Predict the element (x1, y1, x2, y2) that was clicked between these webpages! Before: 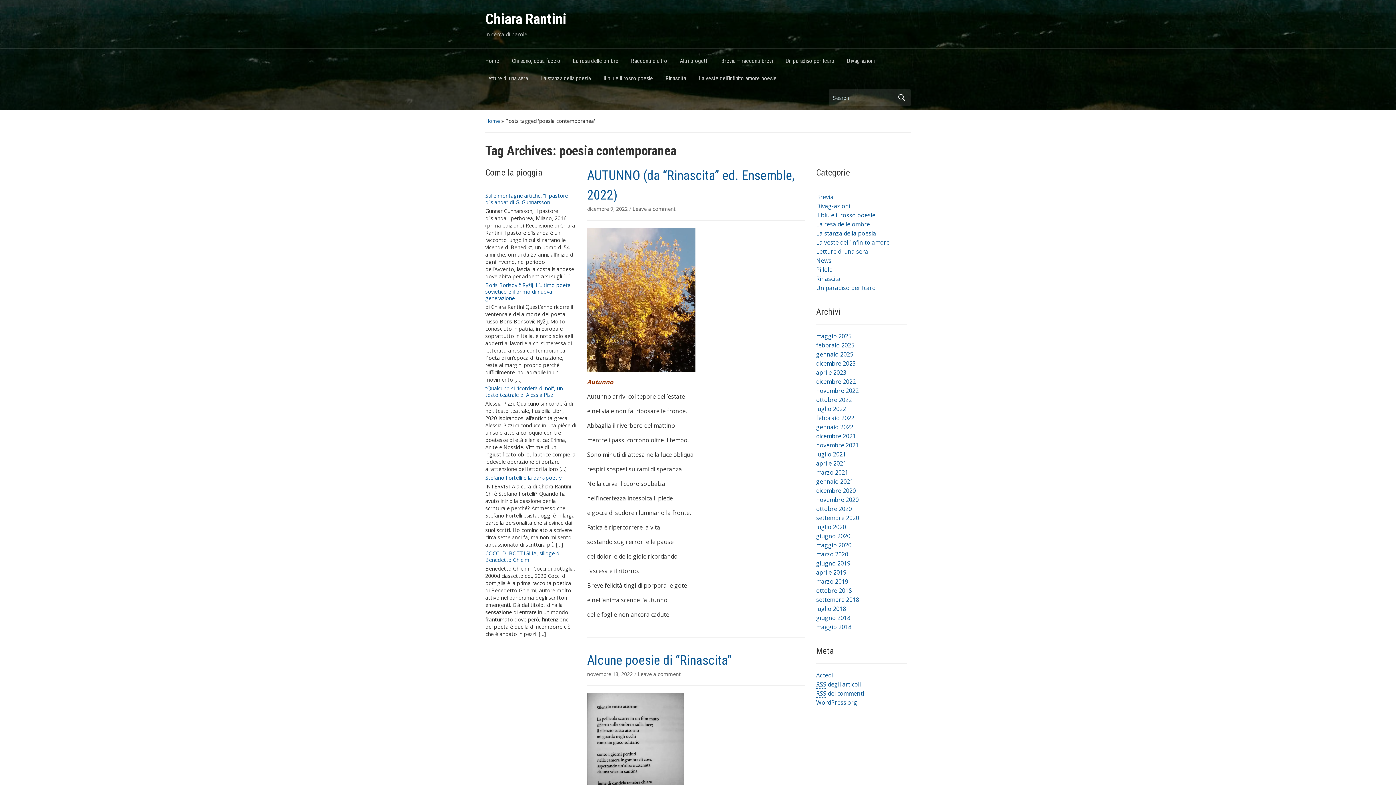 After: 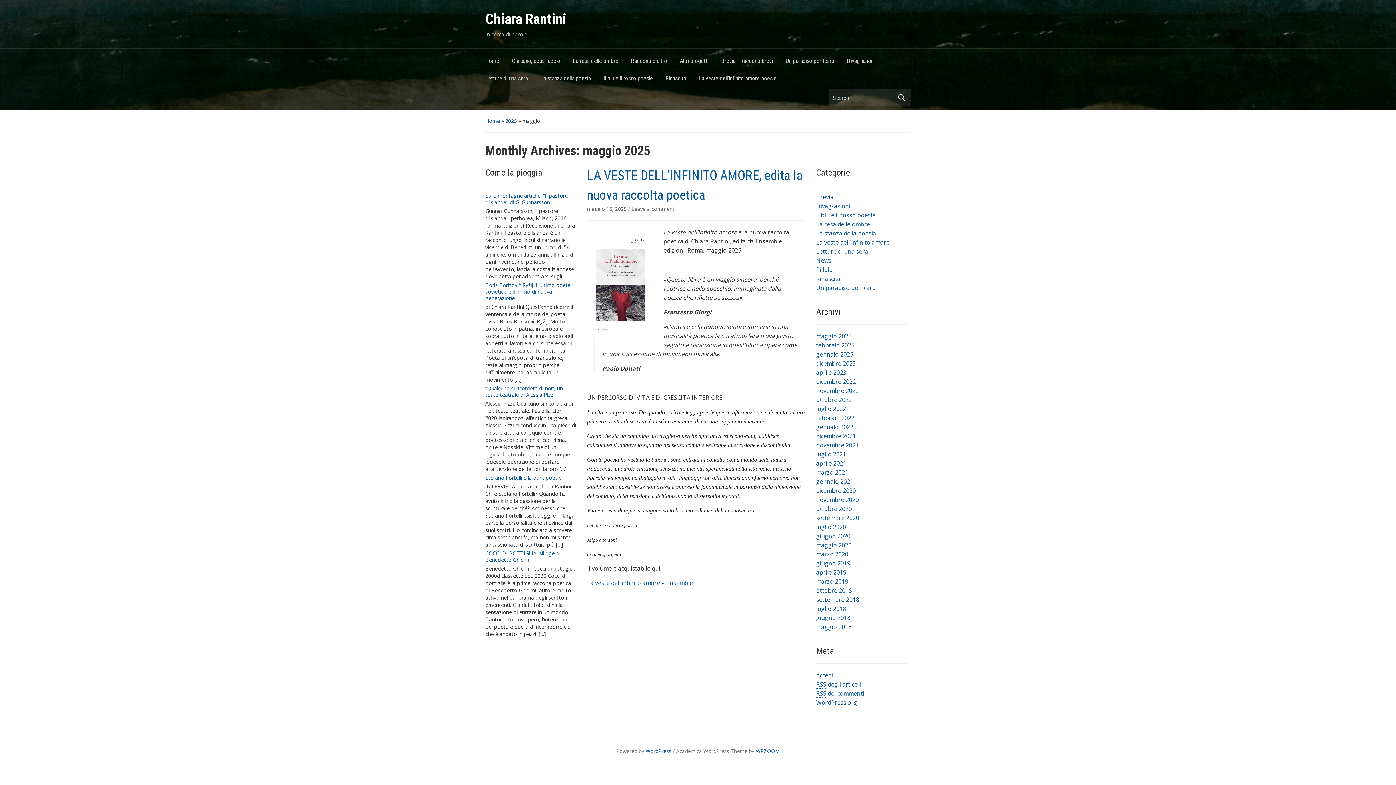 Action: label: maggio 2025 bbox: (816, 332, 851, 340)